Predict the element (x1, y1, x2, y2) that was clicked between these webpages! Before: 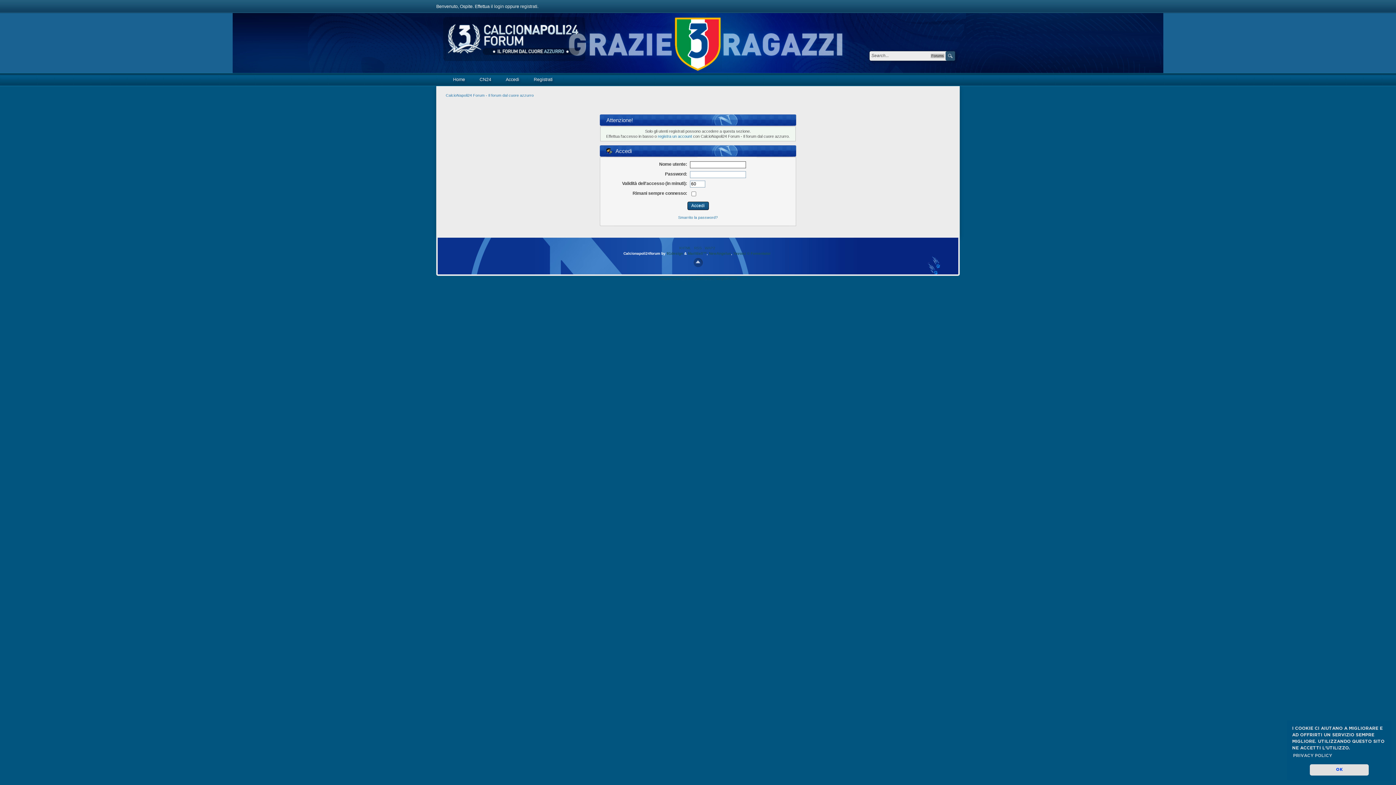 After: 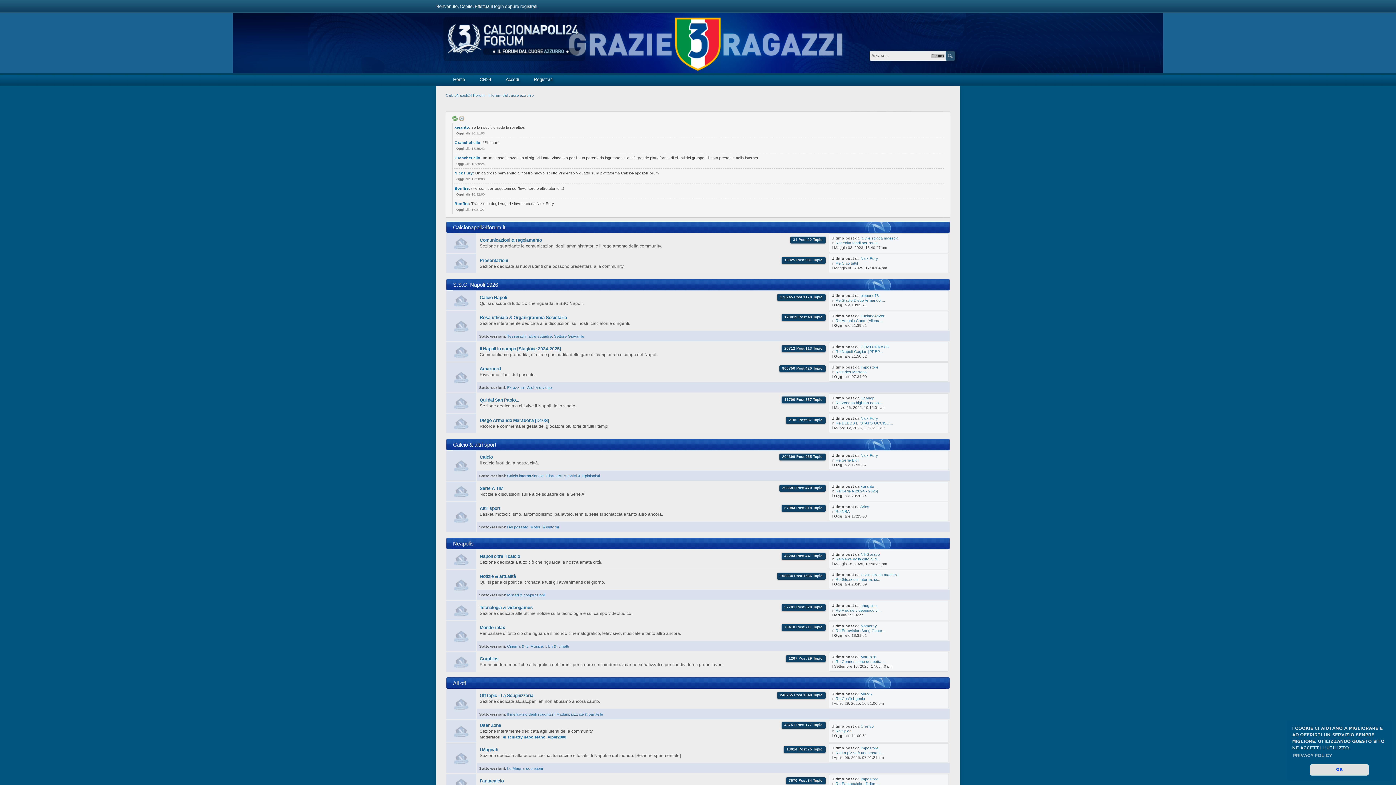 Action: bbox: (453, 73, 465, 86) label: Home